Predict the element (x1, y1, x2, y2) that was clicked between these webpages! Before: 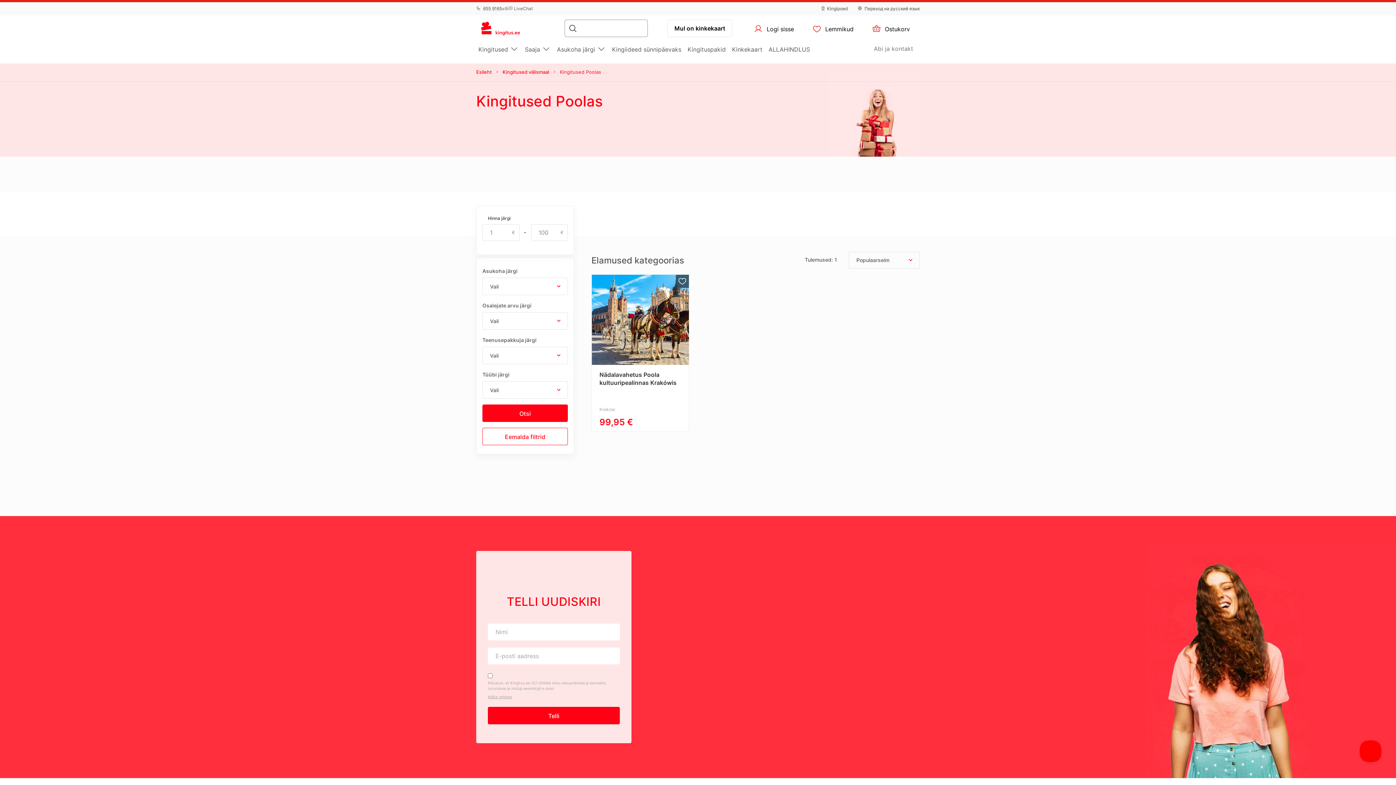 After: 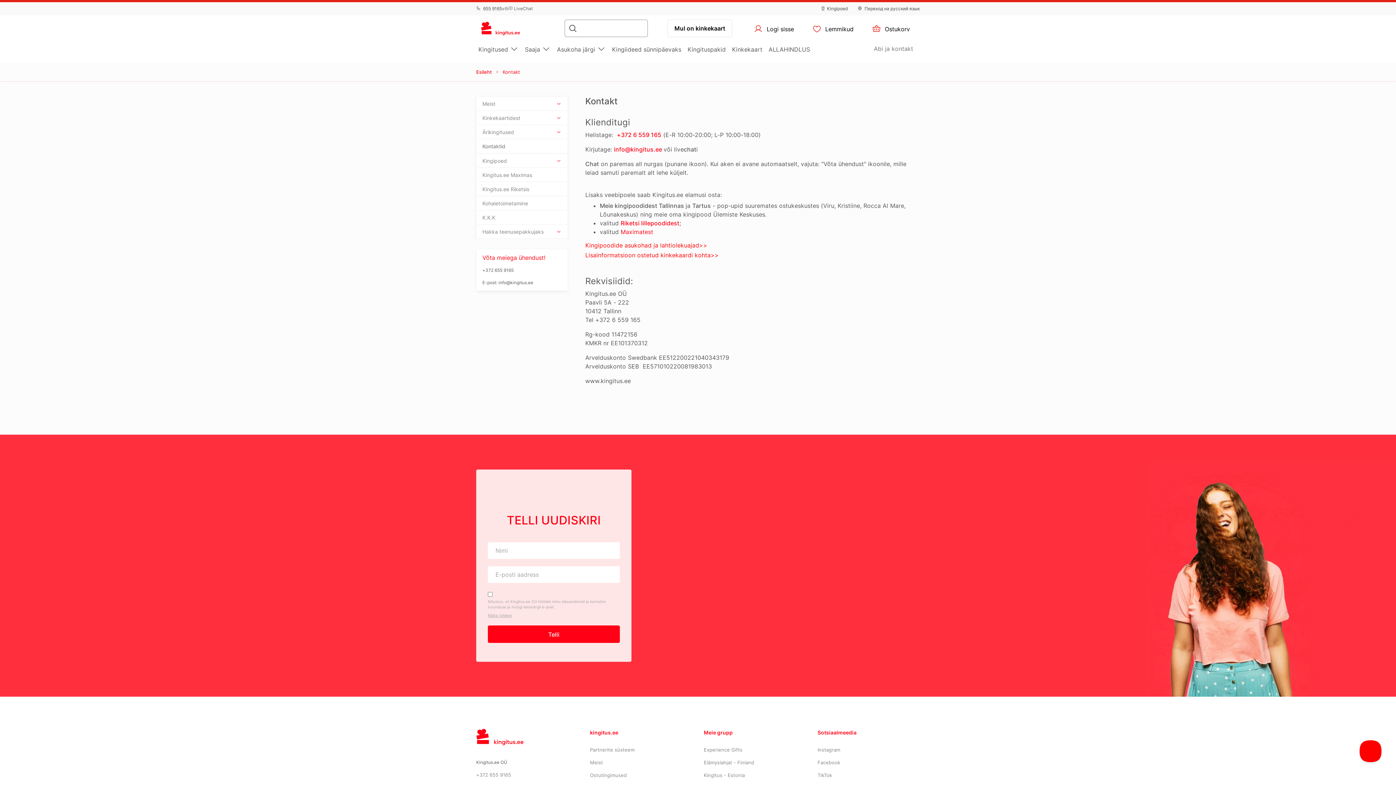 Action: bbox: (874, 45, 913, 52) label: Abi ja kontakt